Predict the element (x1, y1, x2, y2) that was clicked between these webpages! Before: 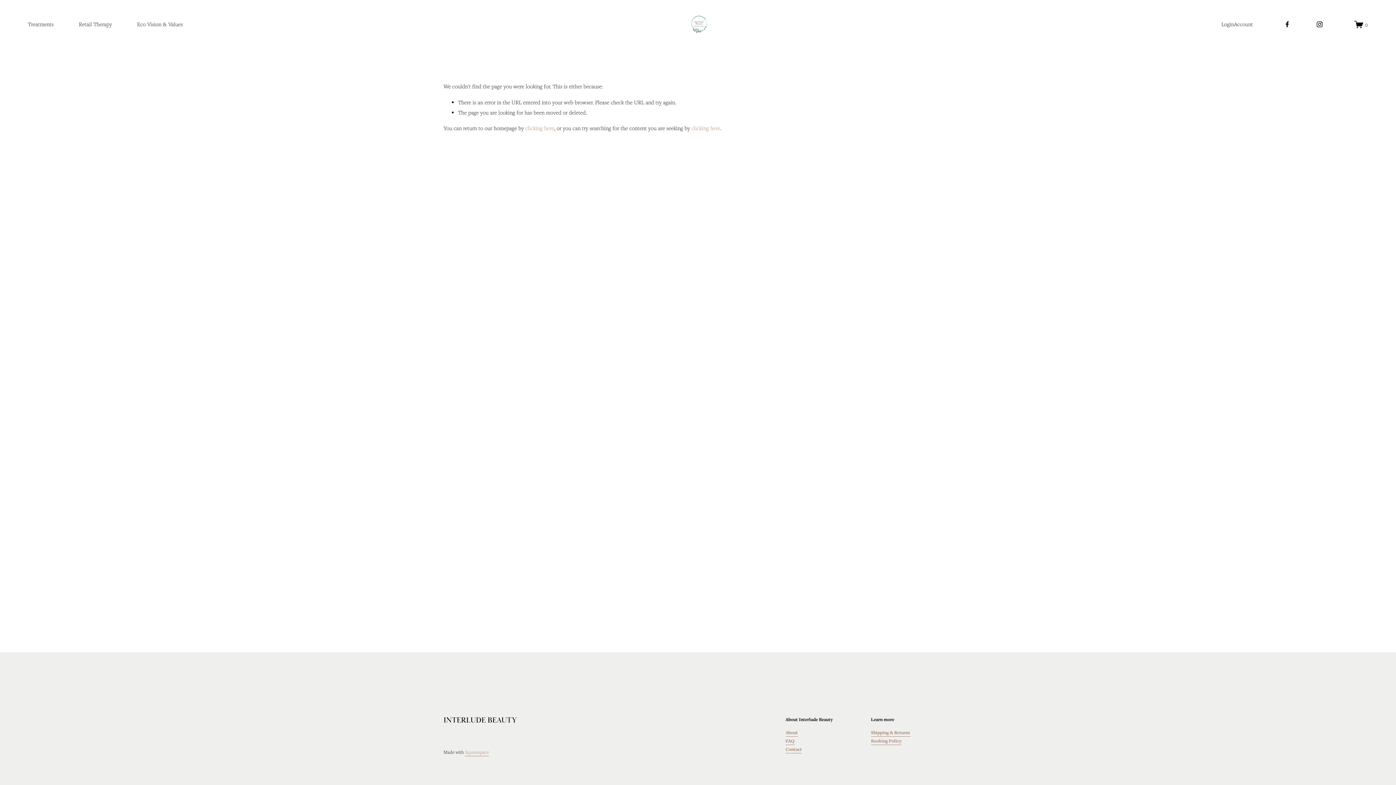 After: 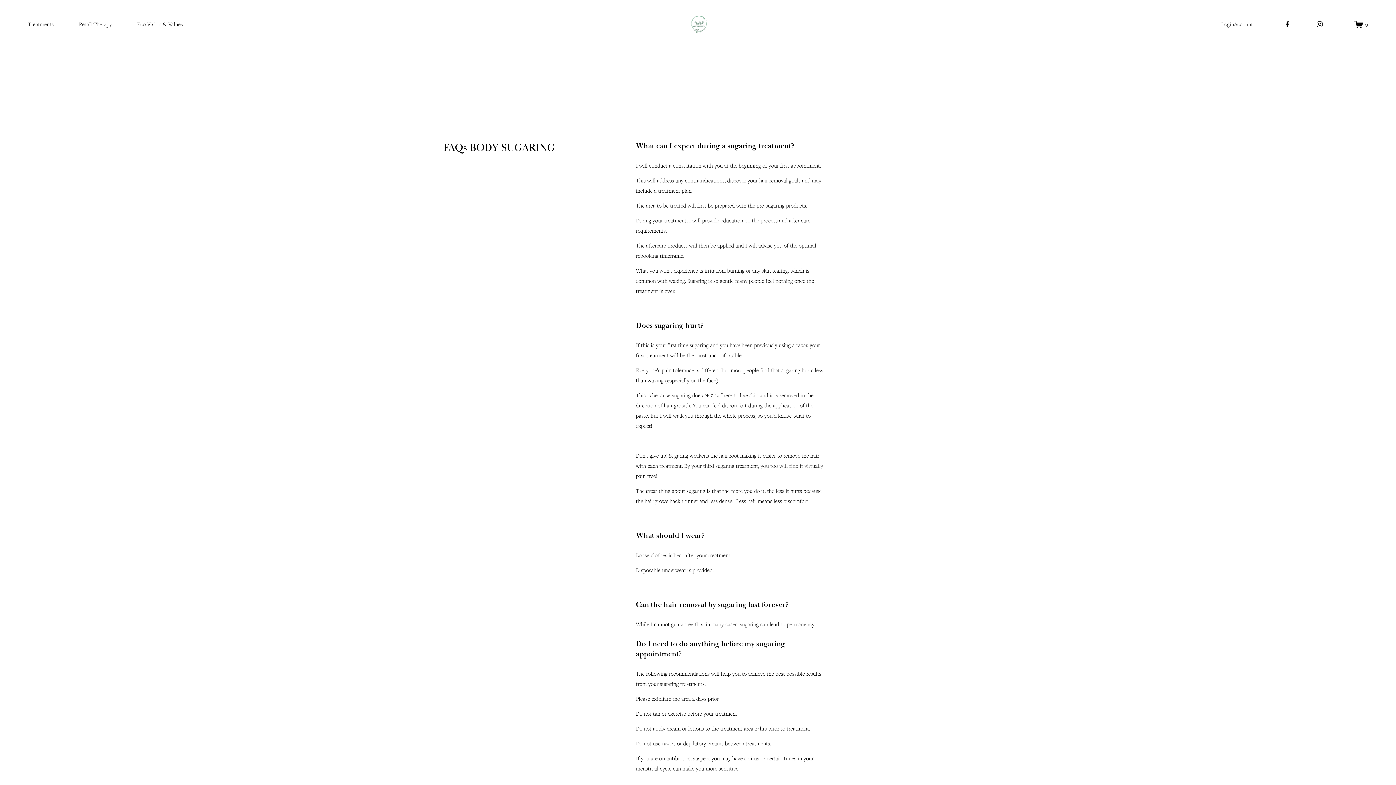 Action: bbox: (785, 737, 794, 745) label: FAQ